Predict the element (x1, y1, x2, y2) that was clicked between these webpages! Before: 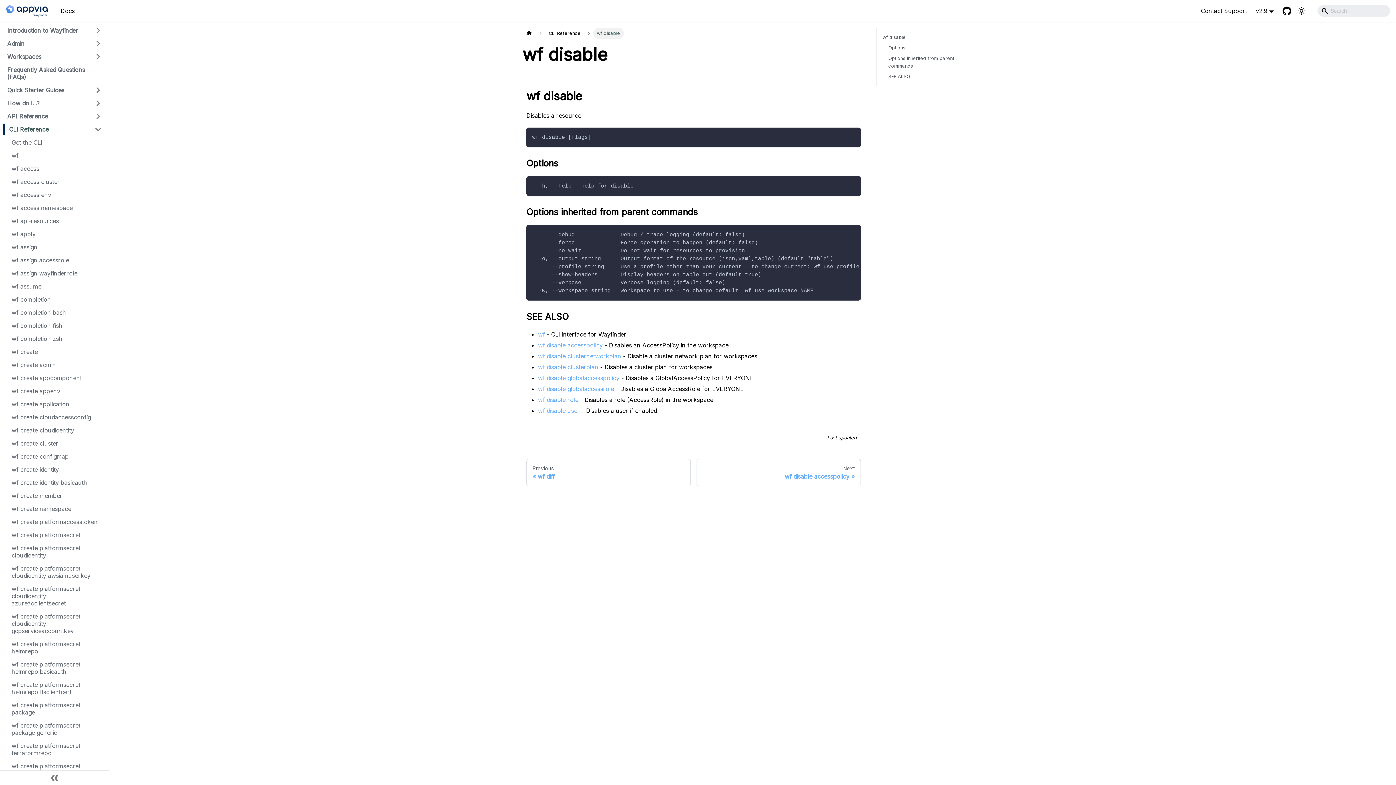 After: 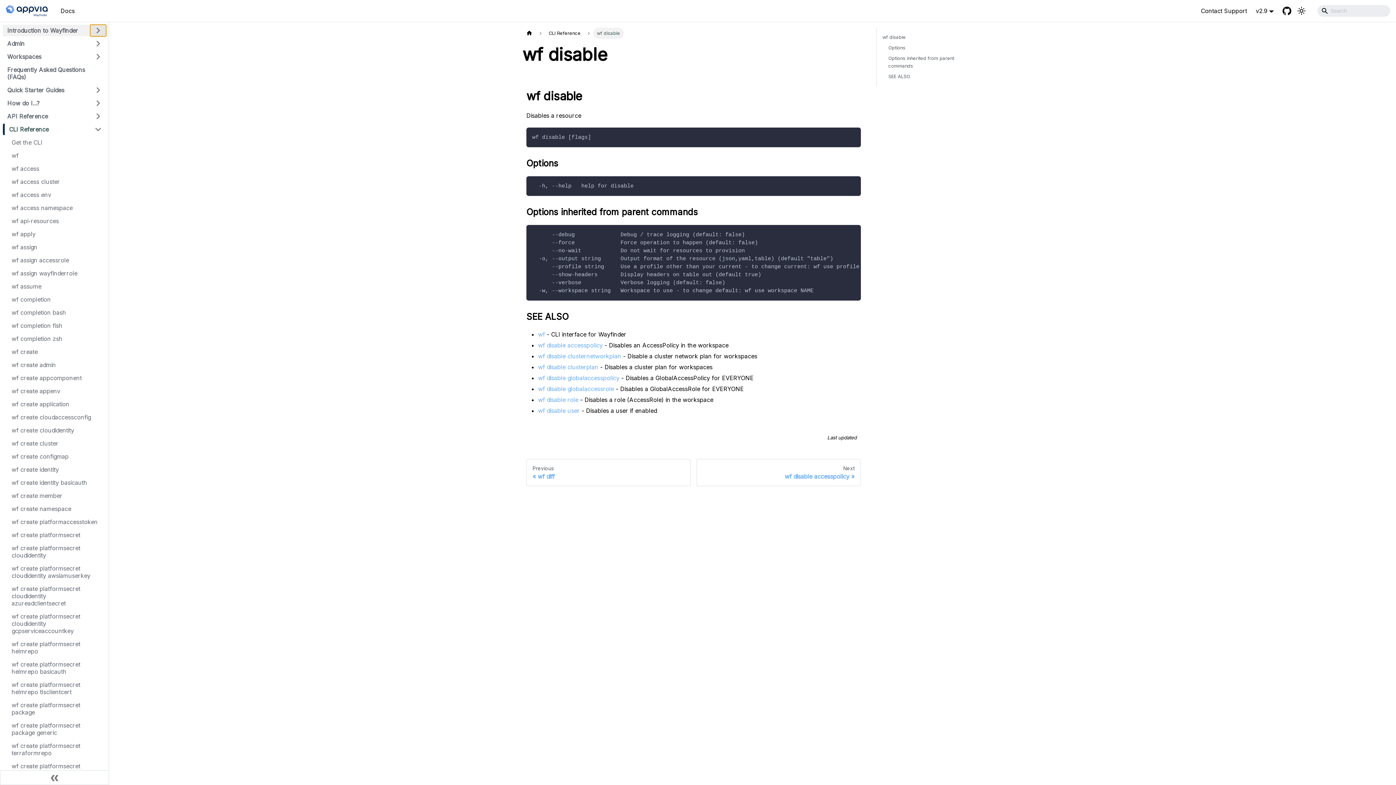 Action: label: Expand sidebar category 'Introduction to Wayfinder' bbox: (90, 24, 106, 36)